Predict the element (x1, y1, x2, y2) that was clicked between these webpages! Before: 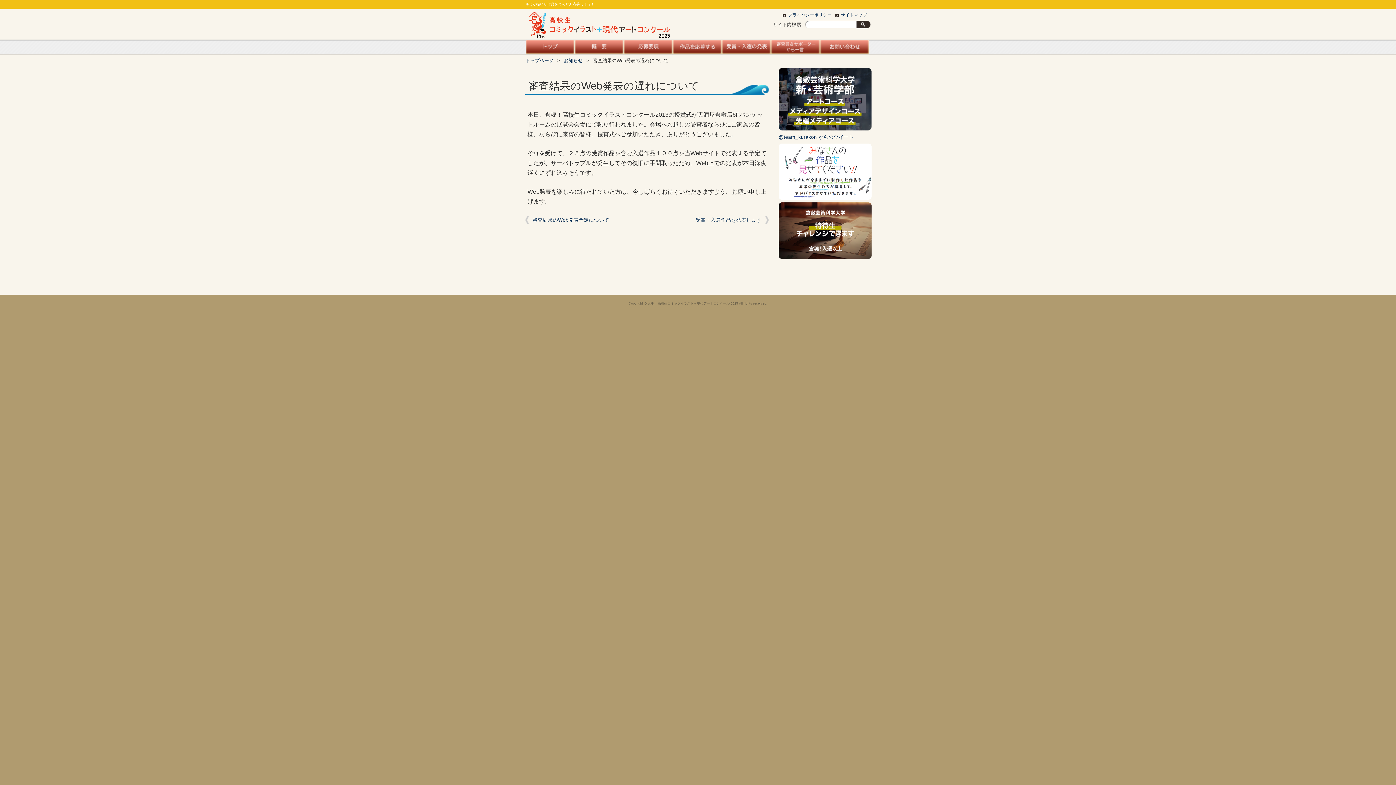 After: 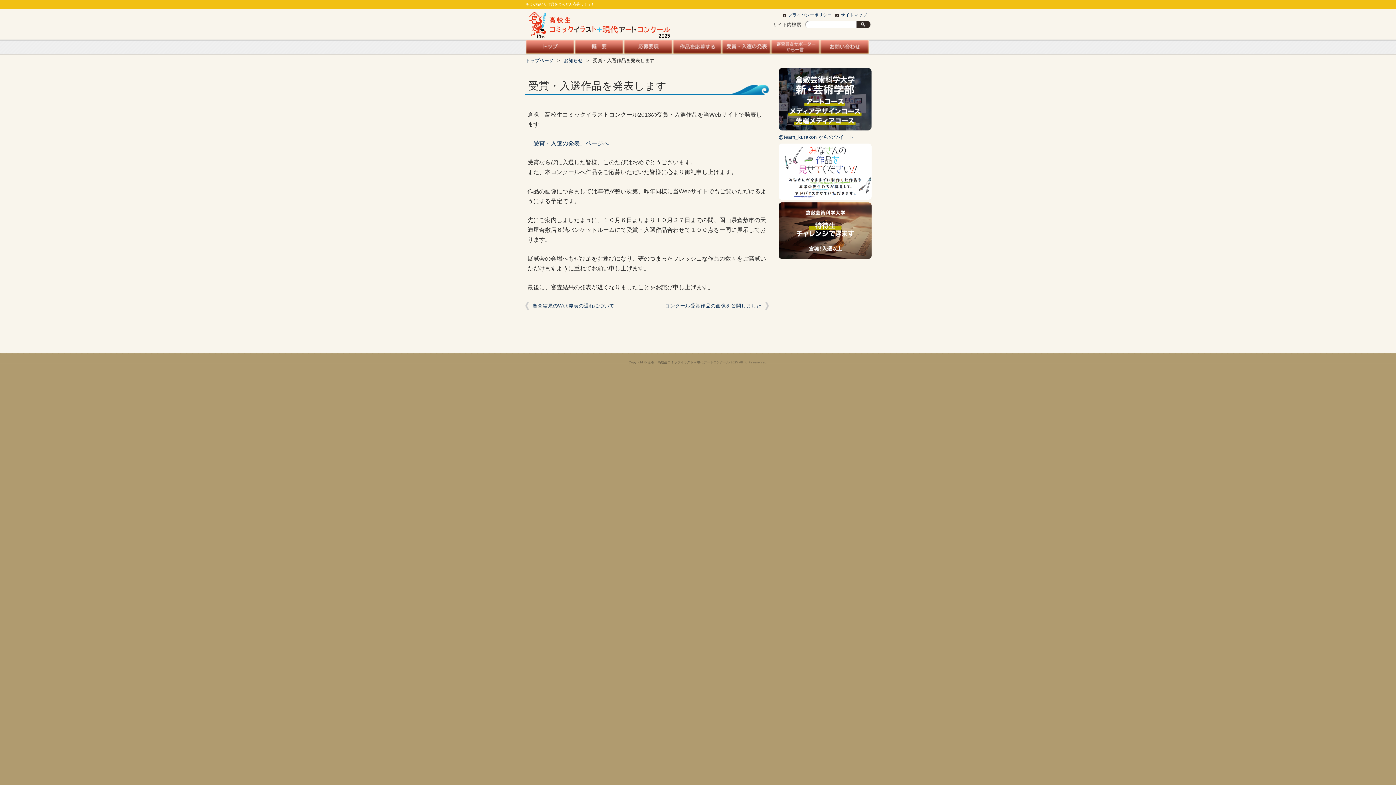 Action: label: 受賞・入選作品を発表します bbox: (695, 216, 769, 224)